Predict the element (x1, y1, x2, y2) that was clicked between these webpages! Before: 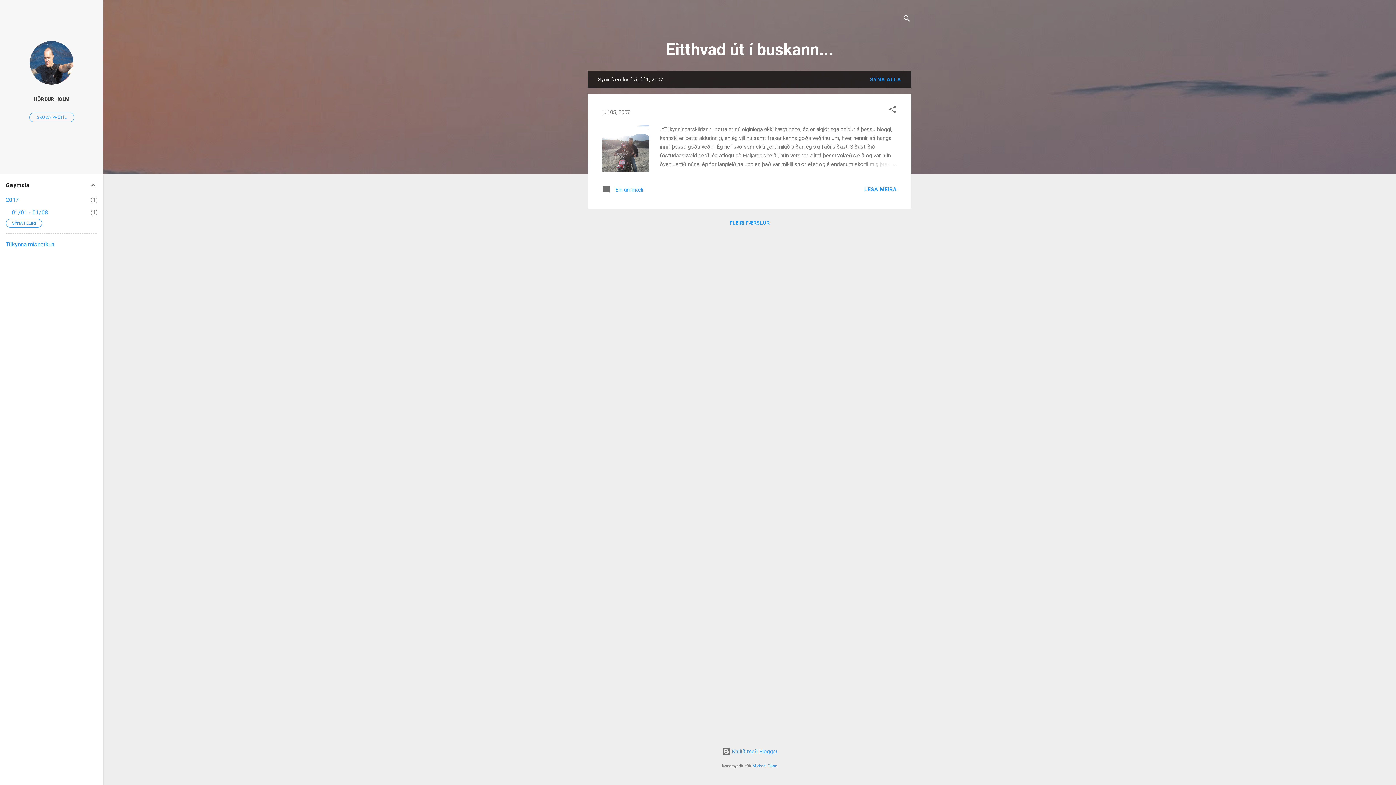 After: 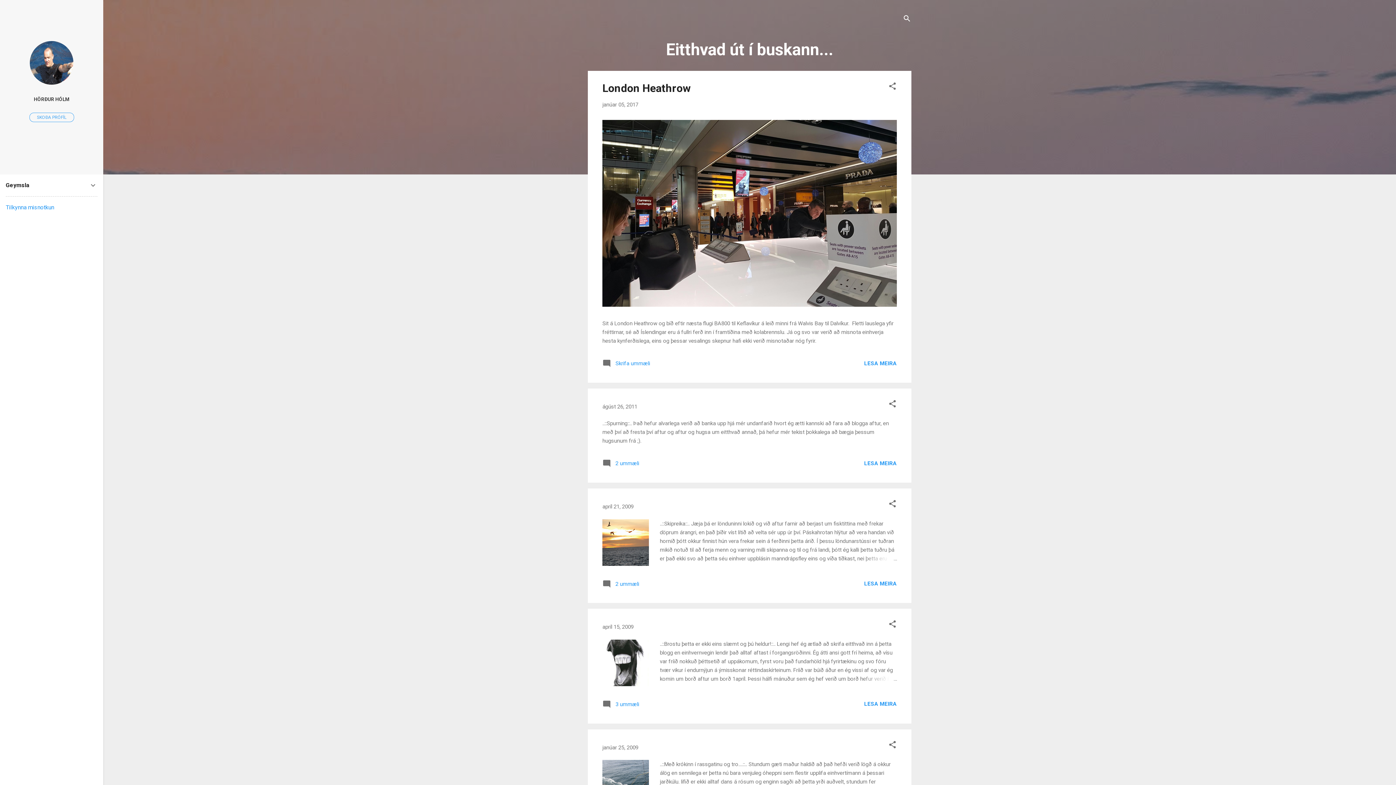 Action: bbox: (666, 40, 833, 59) label: Eitthvad út í buskann...